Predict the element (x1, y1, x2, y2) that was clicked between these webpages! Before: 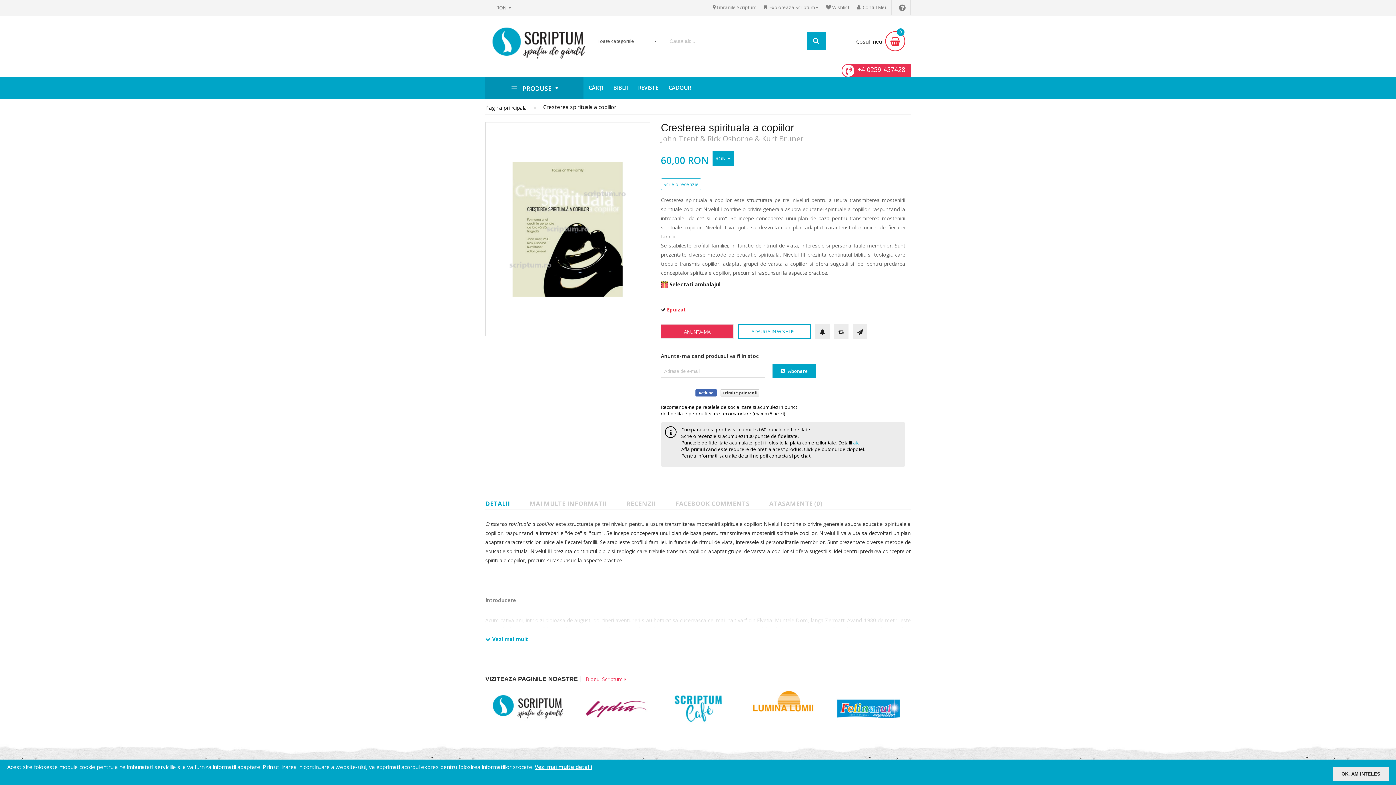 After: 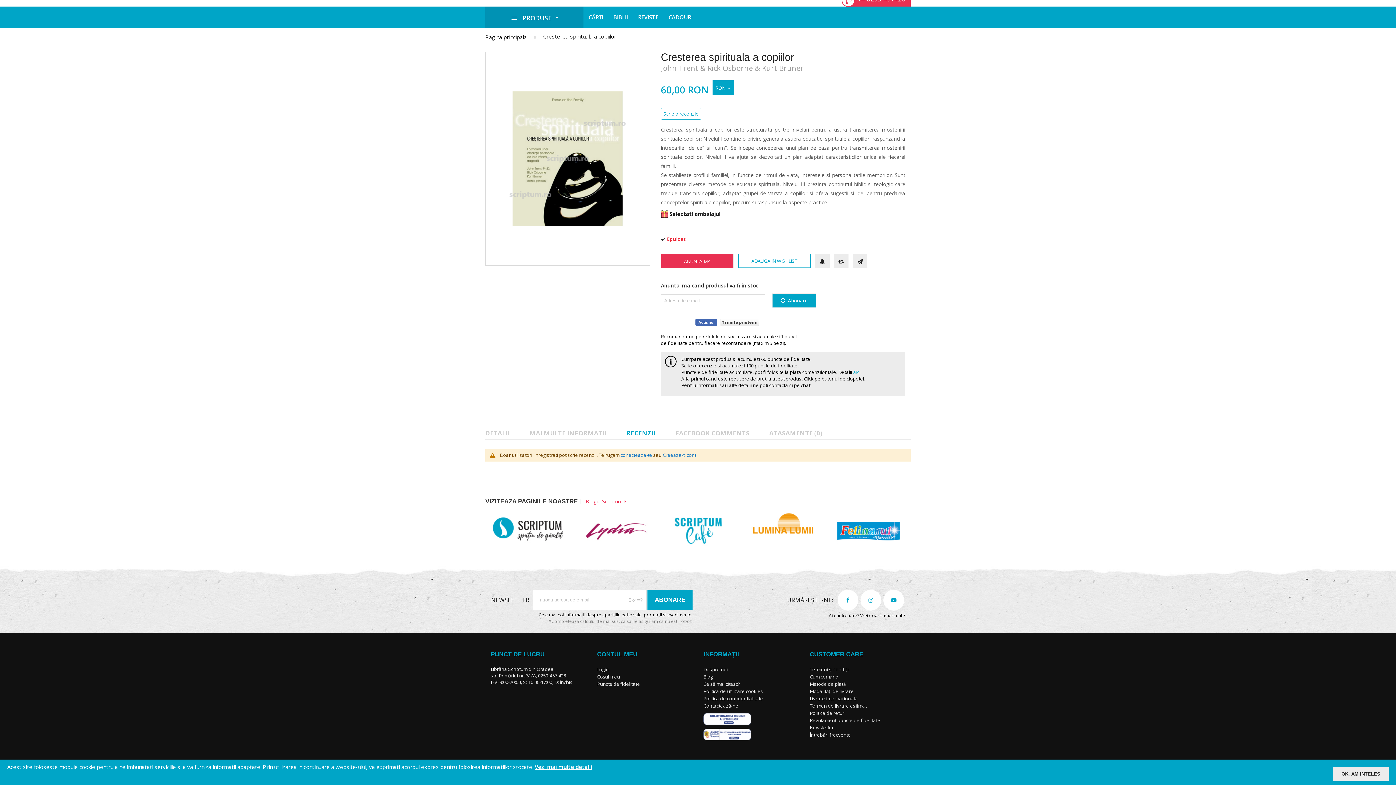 Action: bbox: (661, 178, 701, 190) label: Scrie o recenzie